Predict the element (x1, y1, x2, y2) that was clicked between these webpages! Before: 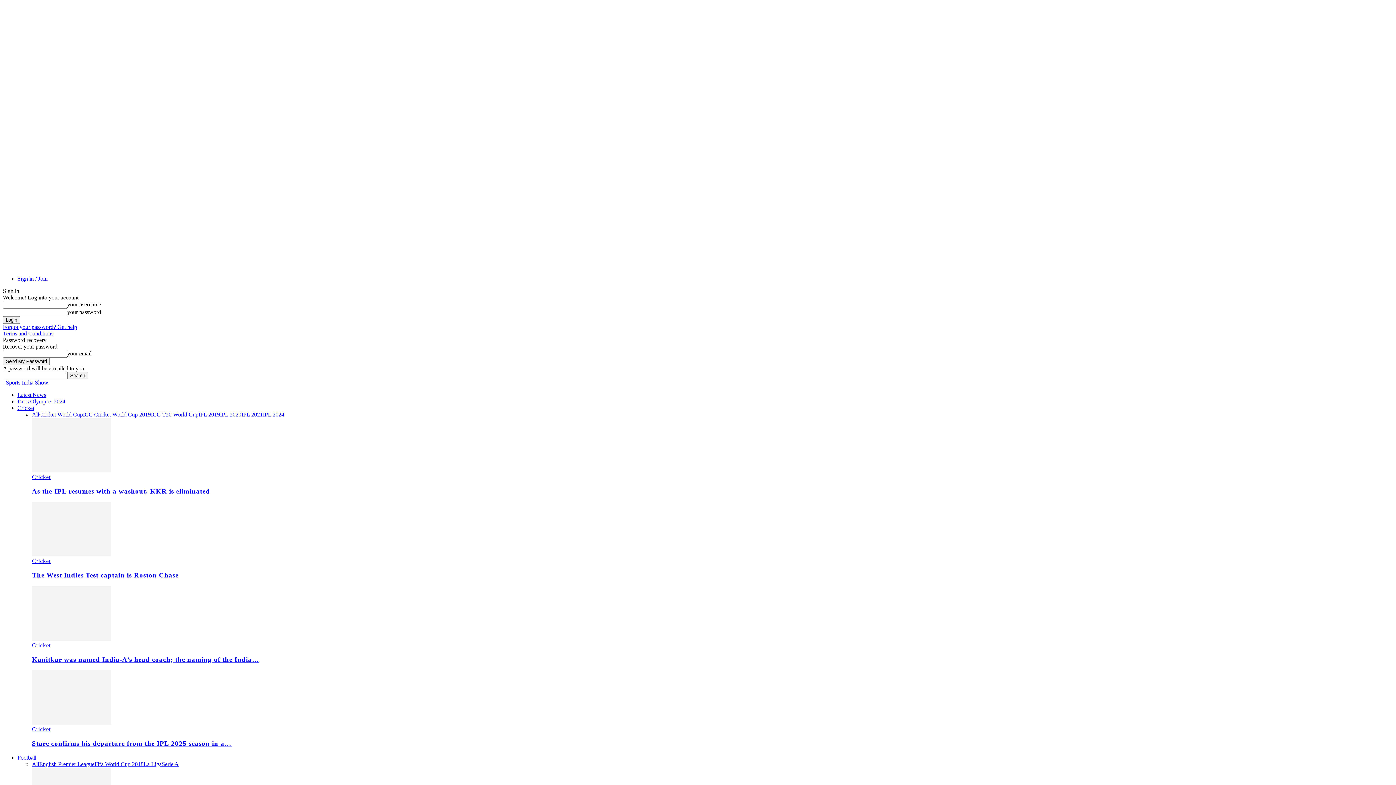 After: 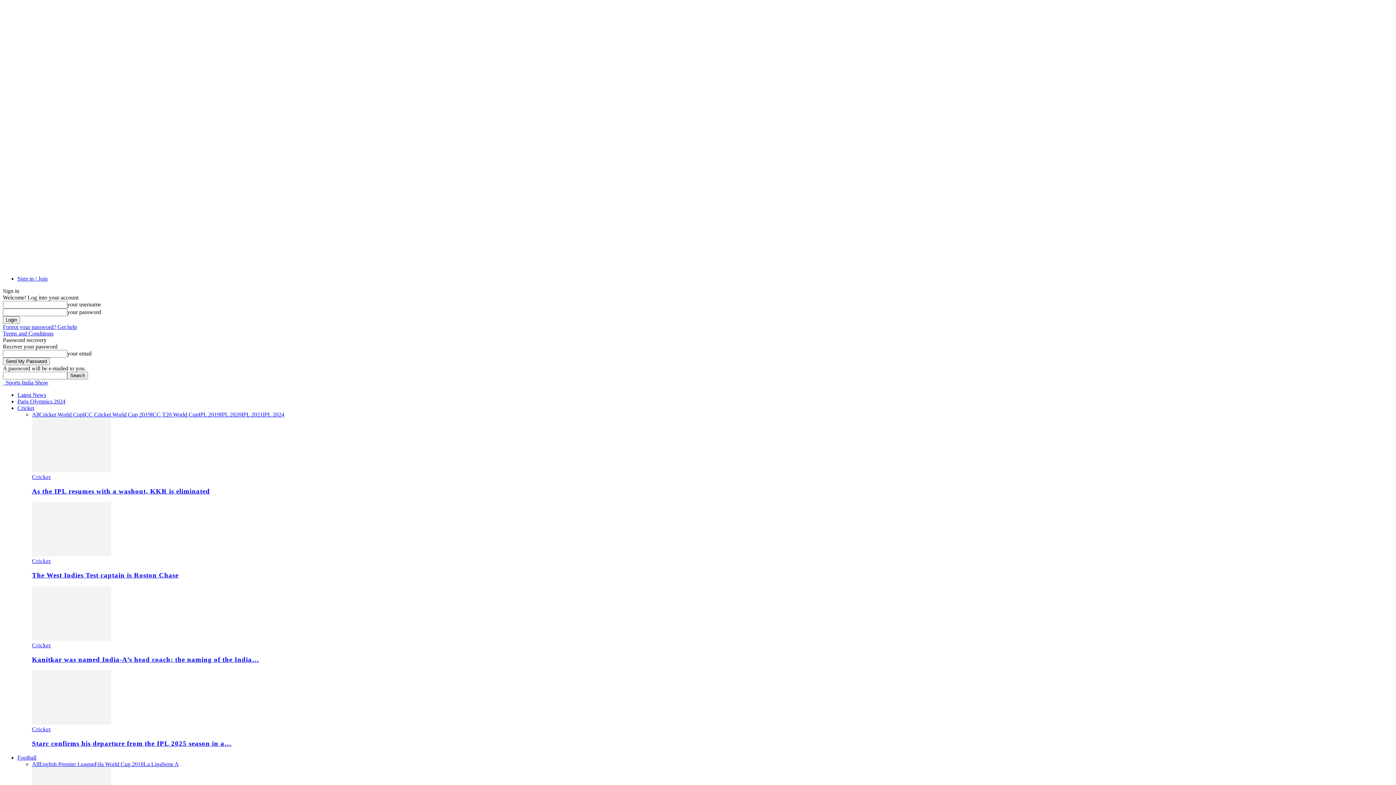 Action: label: Kanitkar was named India-A’s head coach; the naming of the India… bbox: (32, 655, 259, 663)